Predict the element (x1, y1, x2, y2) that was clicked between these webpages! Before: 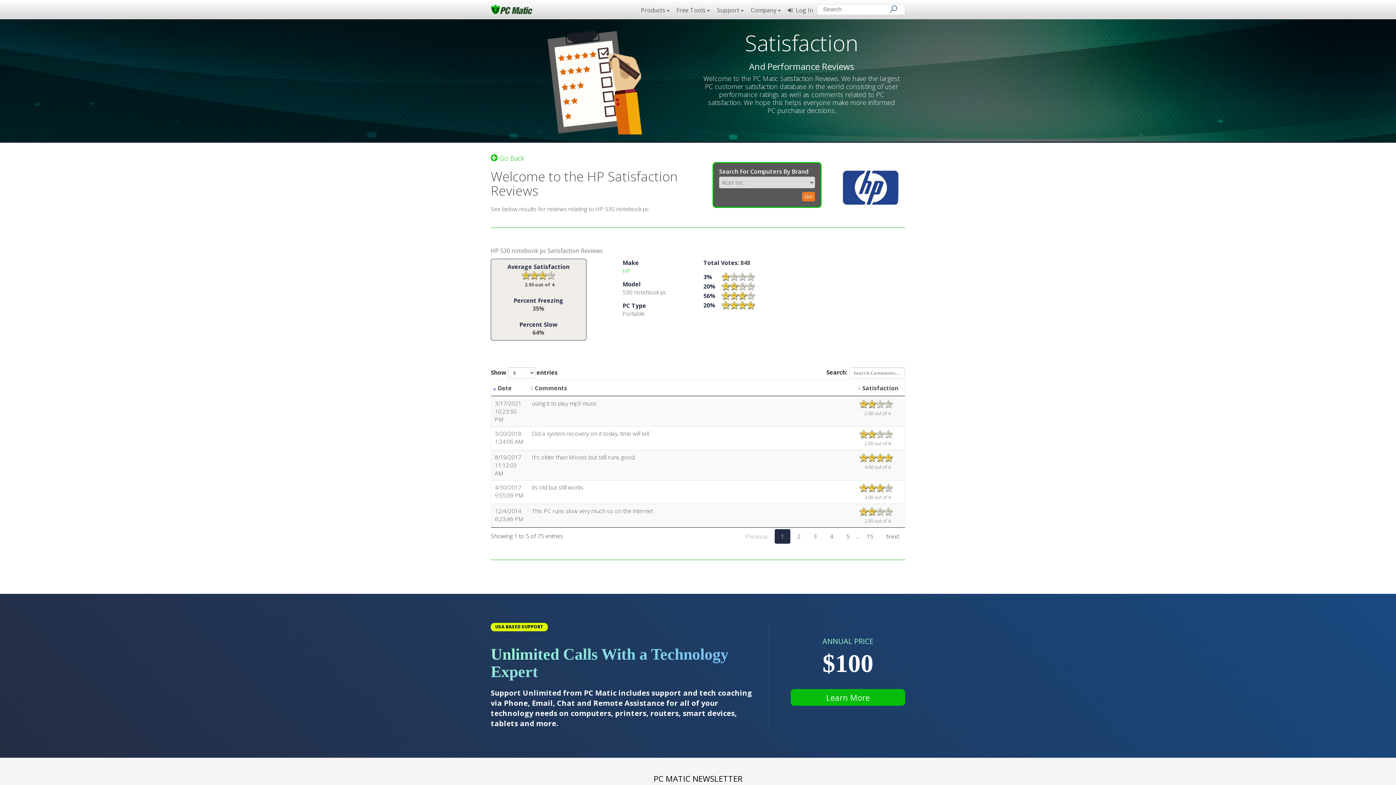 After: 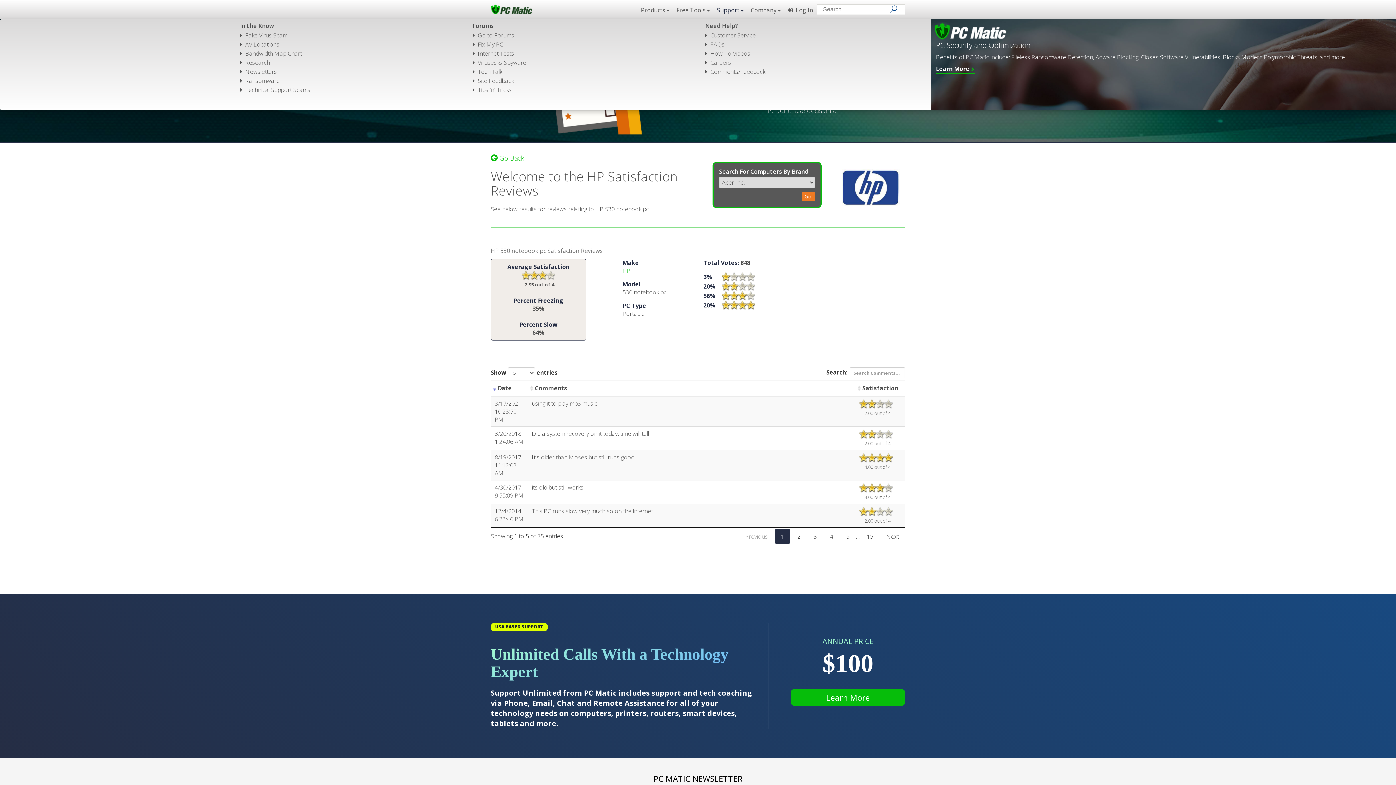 Action: bbox: (713, 4, 747, 18) label: Support 